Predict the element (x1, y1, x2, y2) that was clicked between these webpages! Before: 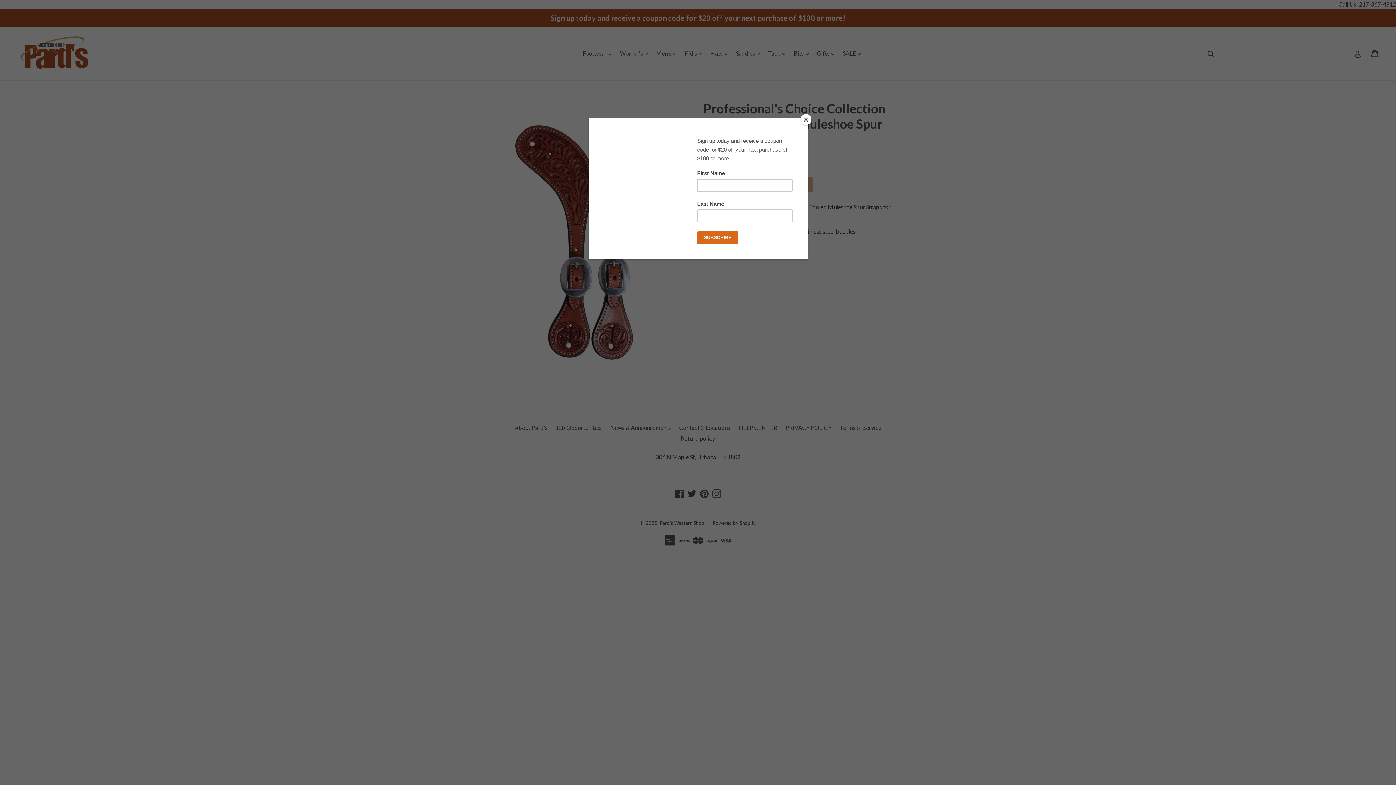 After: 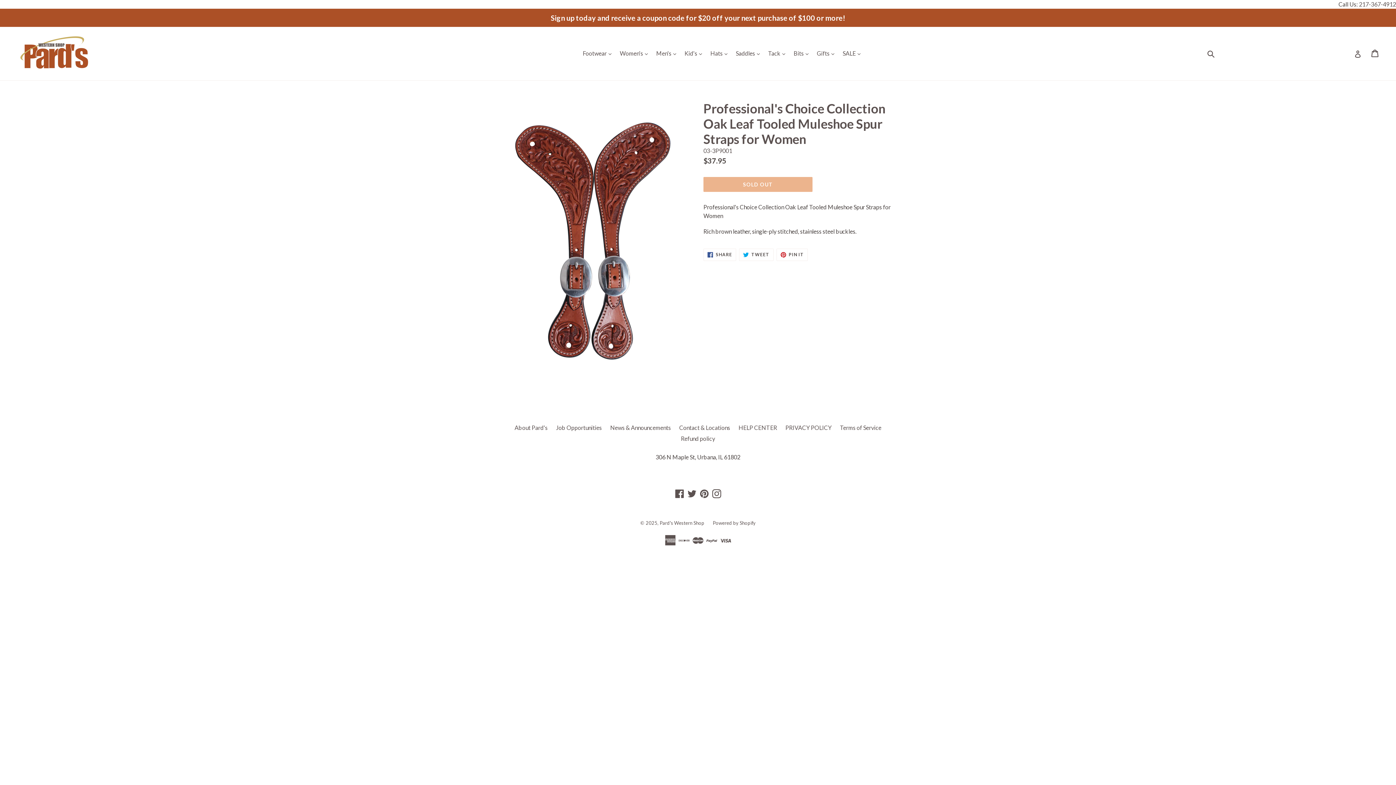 Action: bbox: (800, 114, 811, 125) label: Close